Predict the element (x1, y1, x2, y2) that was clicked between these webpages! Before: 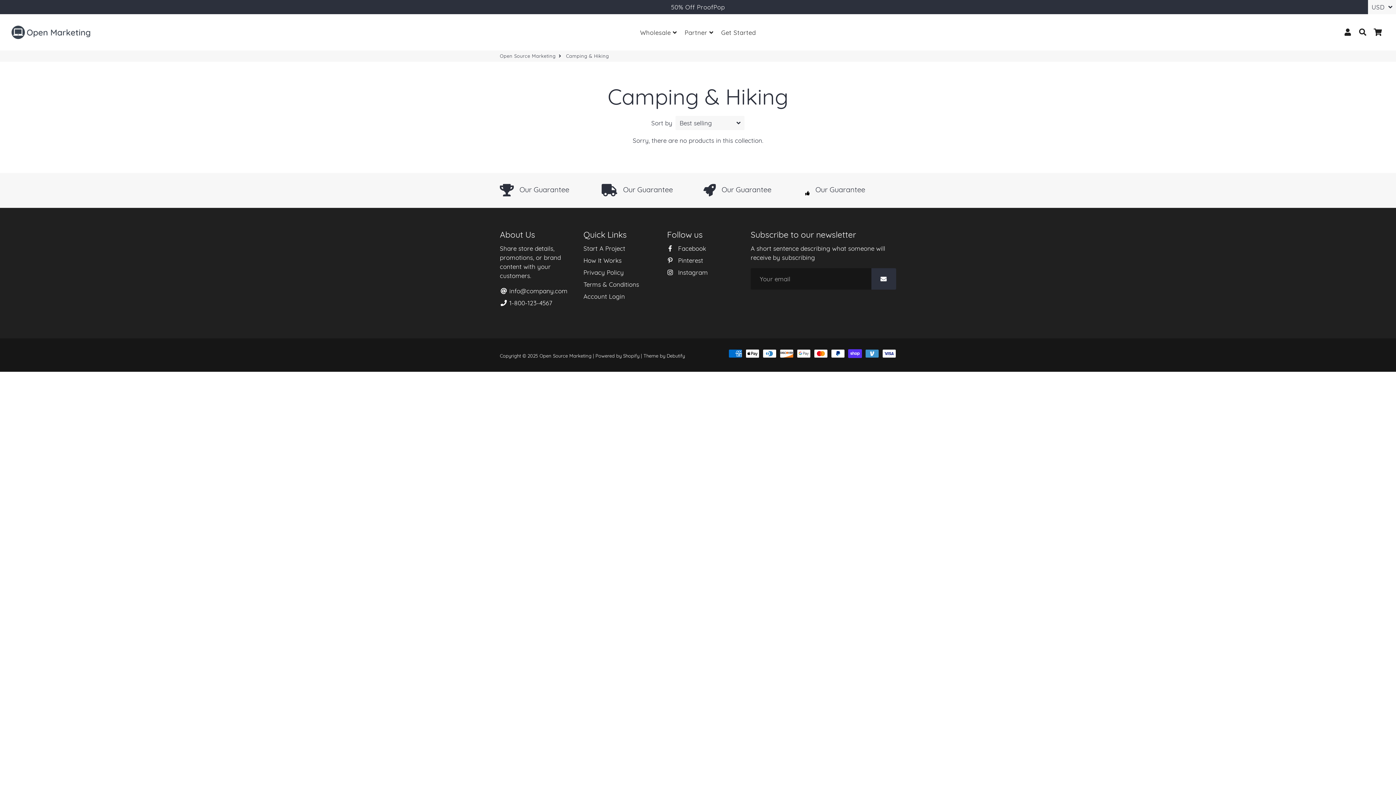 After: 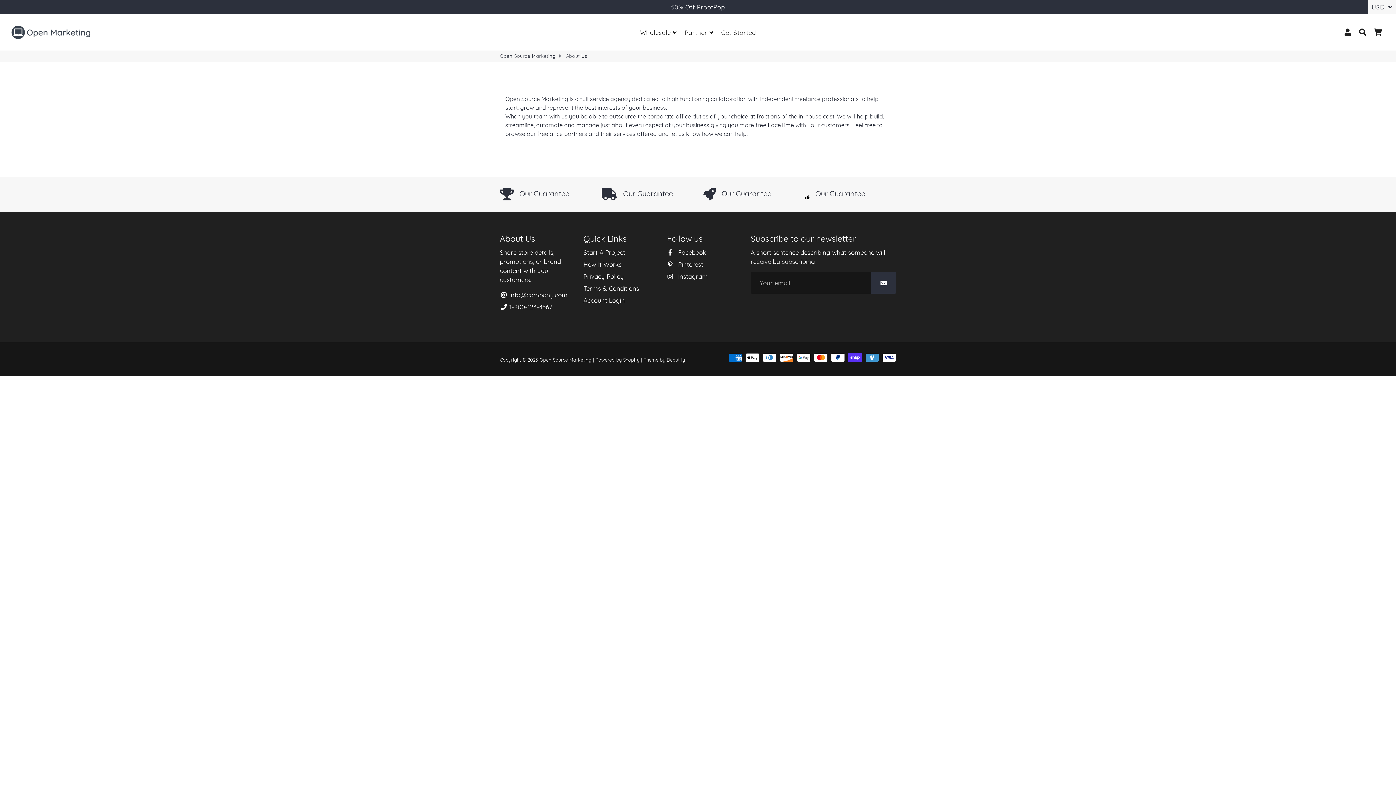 Action: bbox: (583, 256, 621, 265) label: How It Works